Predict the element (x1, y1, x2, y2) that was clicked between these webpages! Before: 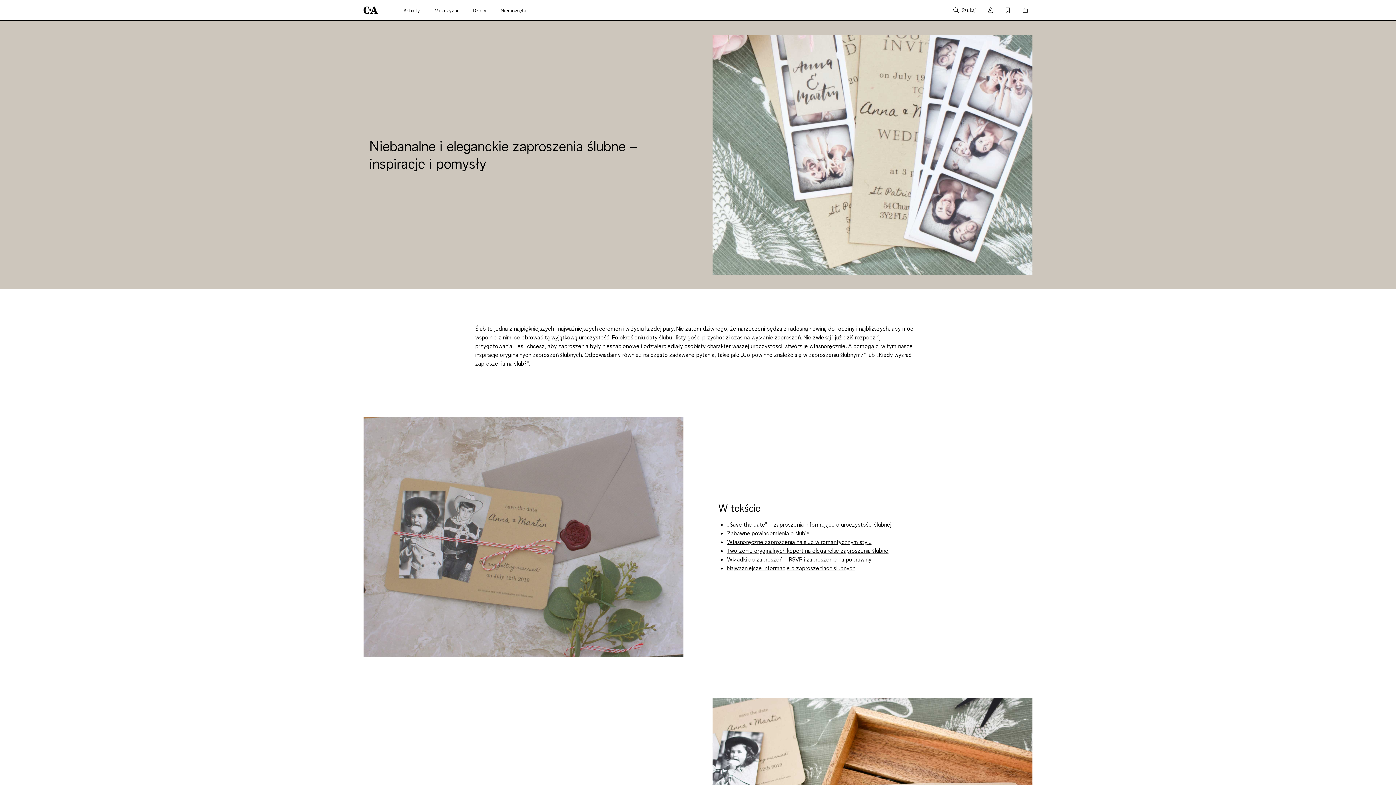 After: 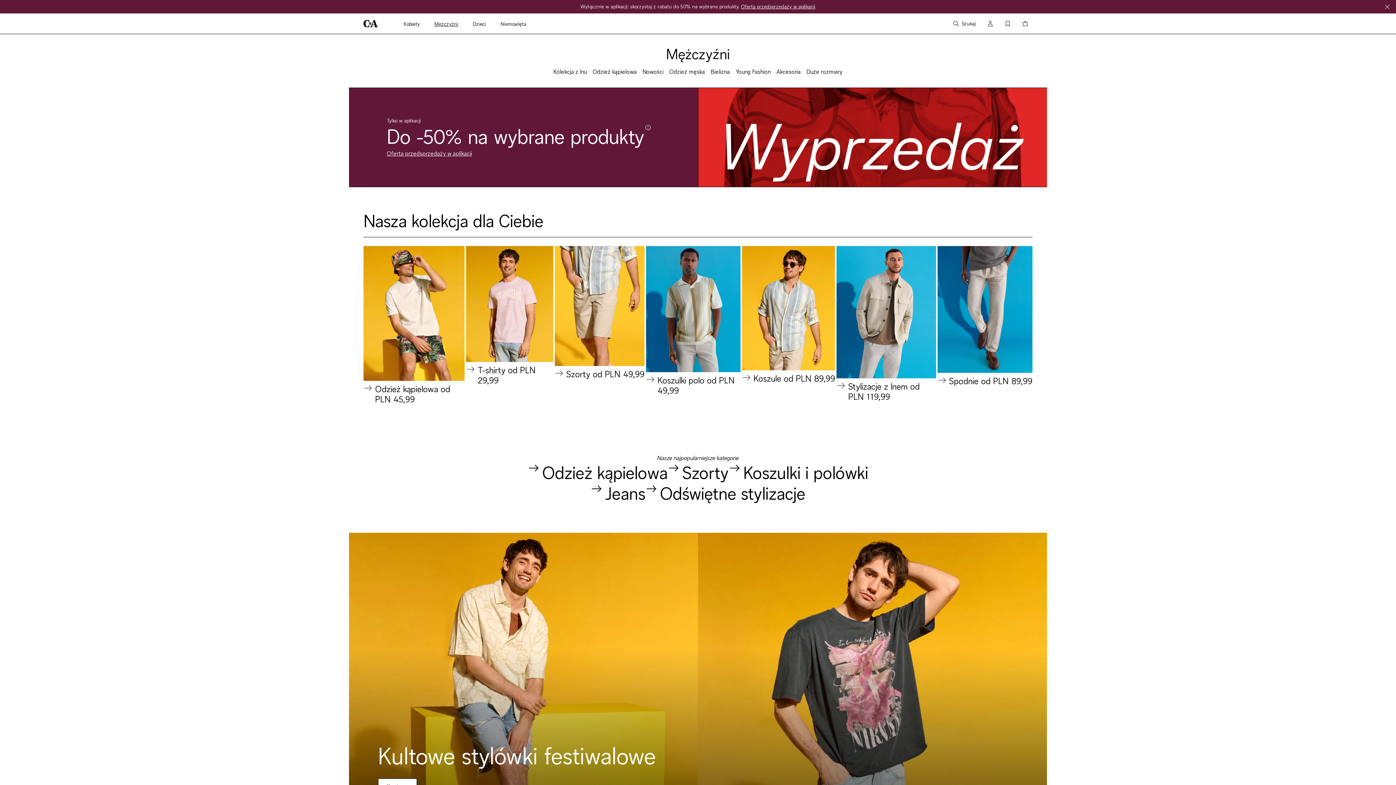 Action: label: Mężczyźni bbox: (434, 6, 458, 14)